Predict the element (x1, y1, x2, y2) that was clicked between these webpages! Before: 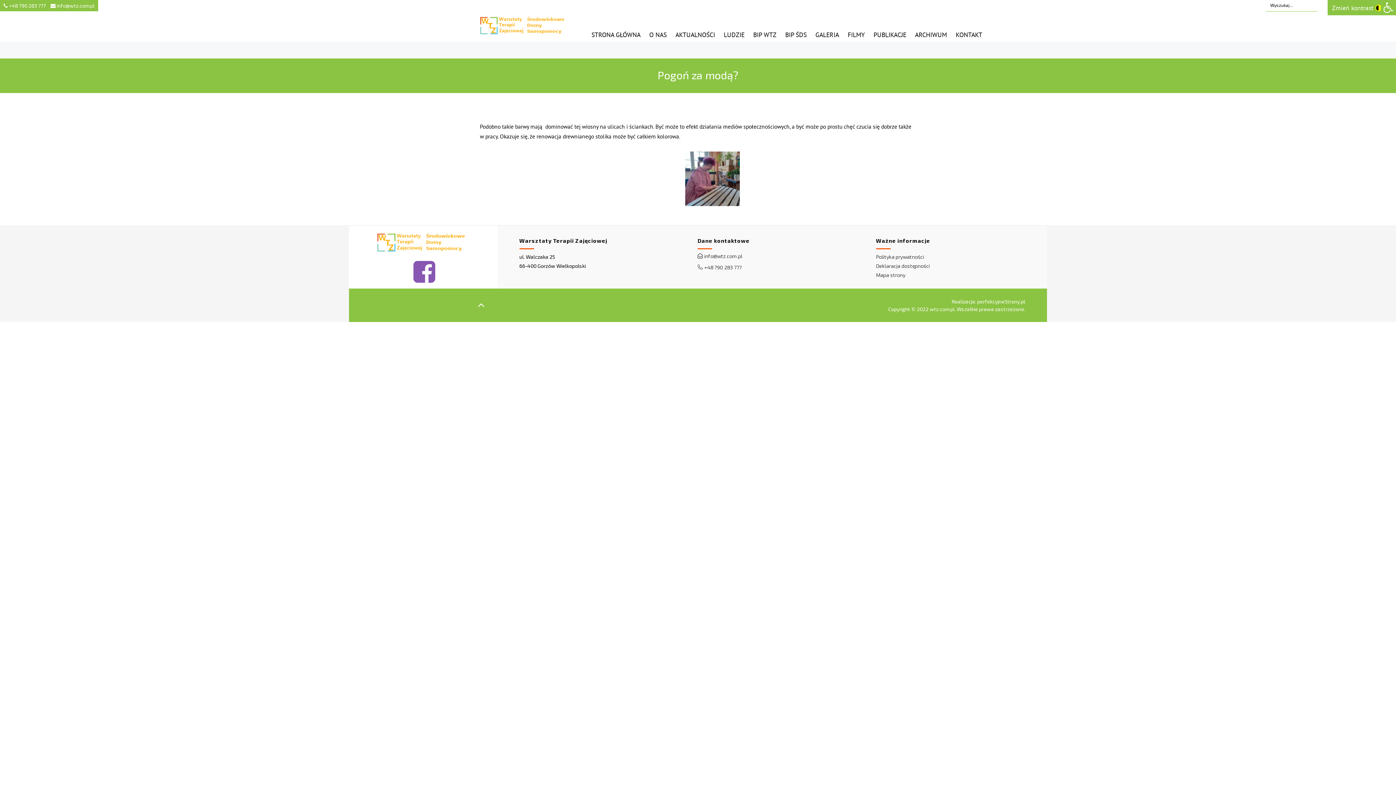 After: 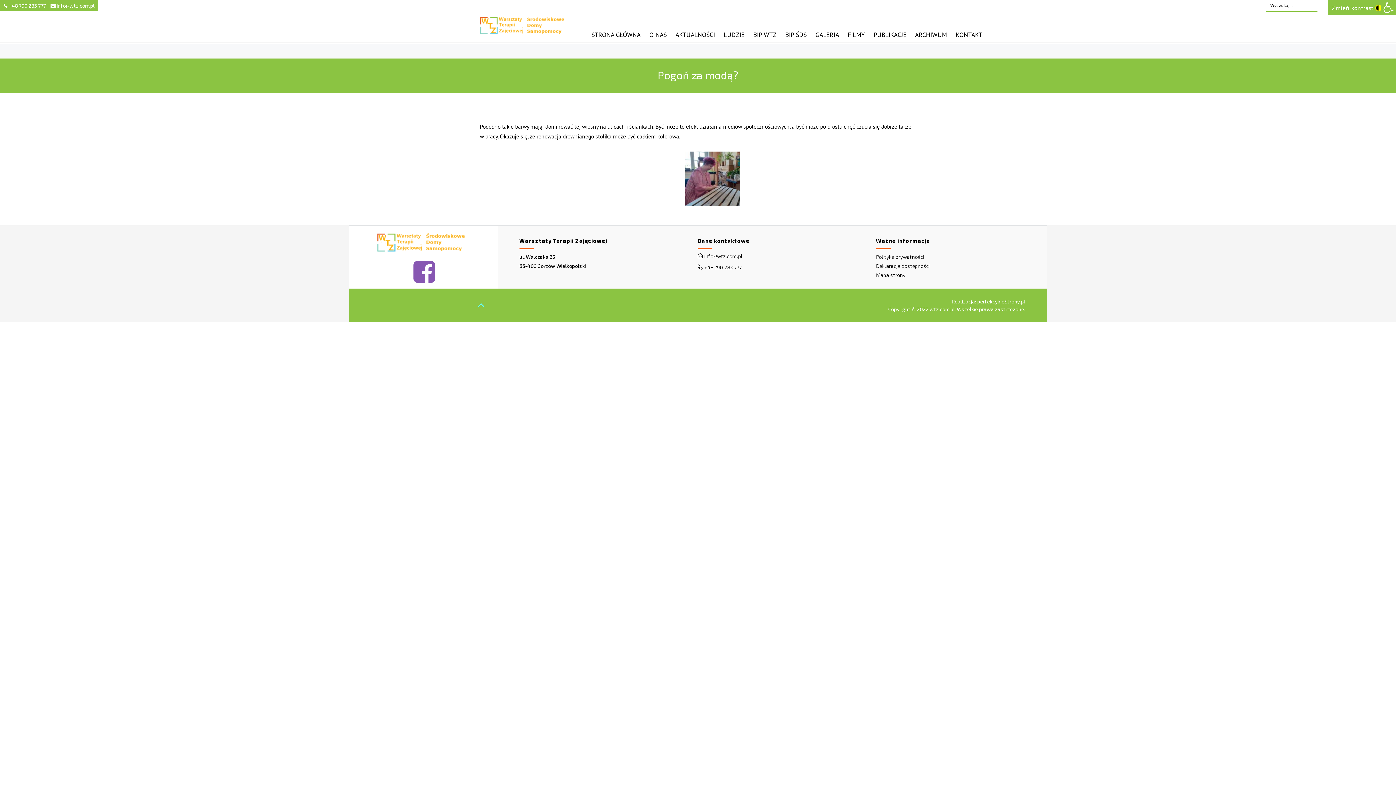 Action: bbox: (473, 297, 488, 313)